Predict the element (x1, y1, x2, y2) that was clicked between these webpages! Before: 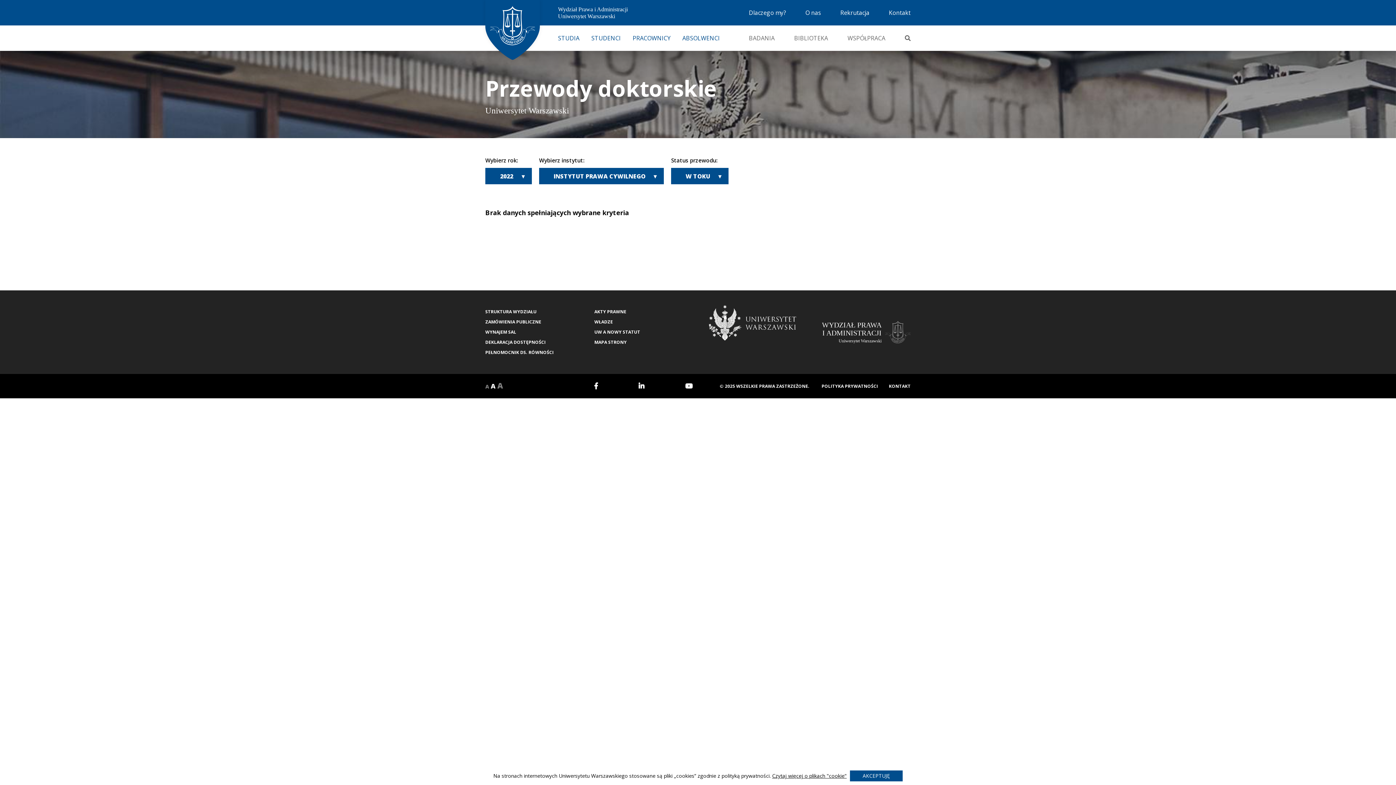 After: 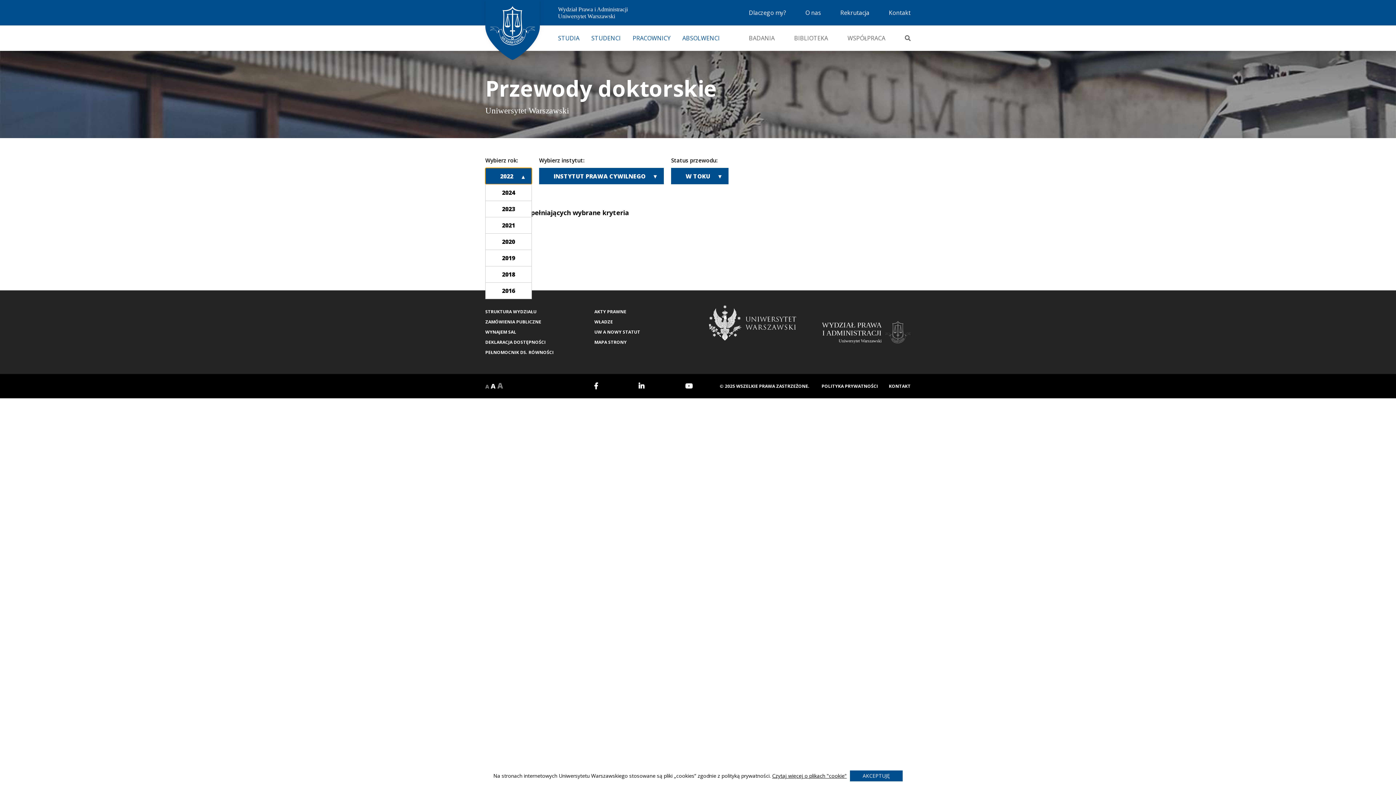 Action: bbox: (485, 168, 532, 184) label: 2022